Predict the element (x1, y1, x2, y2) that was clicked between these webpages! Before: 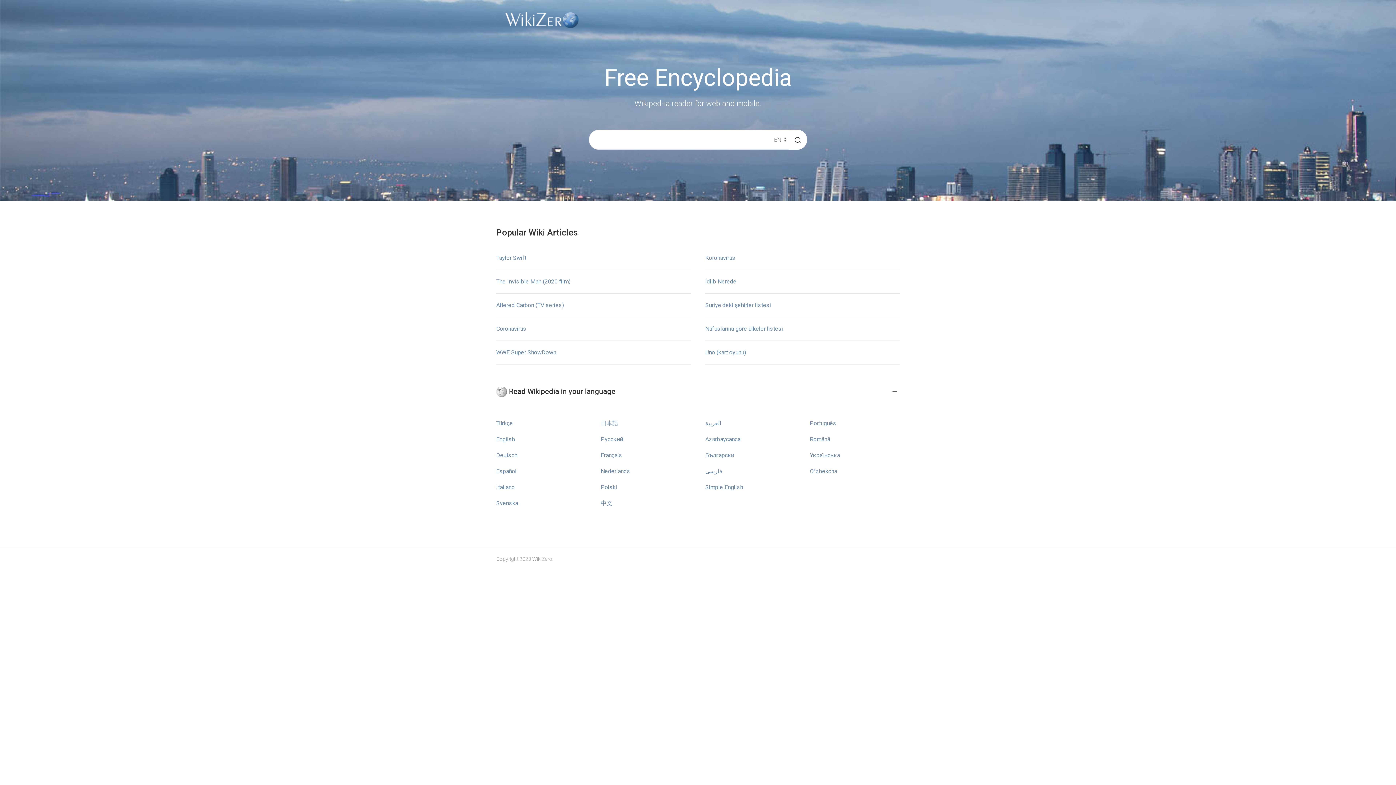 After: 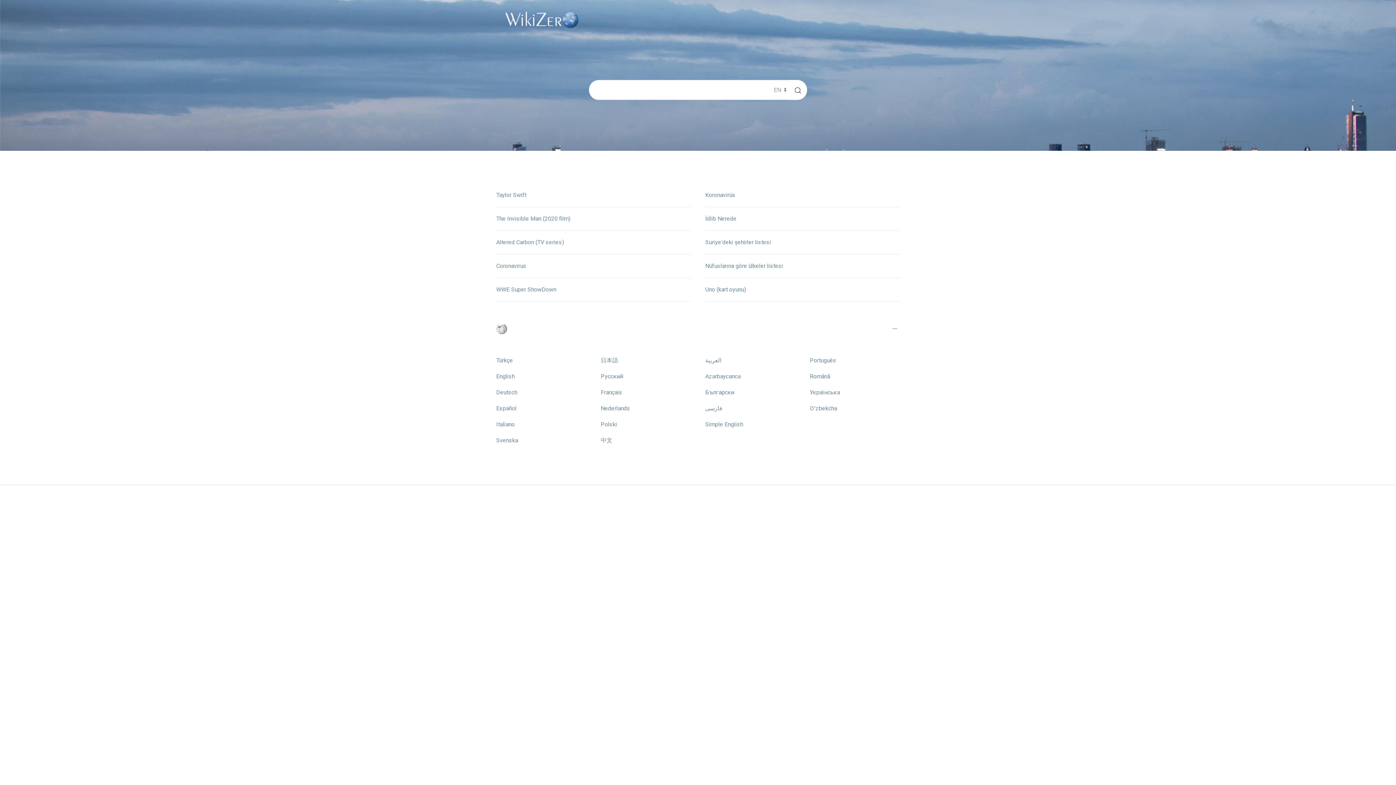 Action: bbox: (810, 435, 830, 442) label: Română